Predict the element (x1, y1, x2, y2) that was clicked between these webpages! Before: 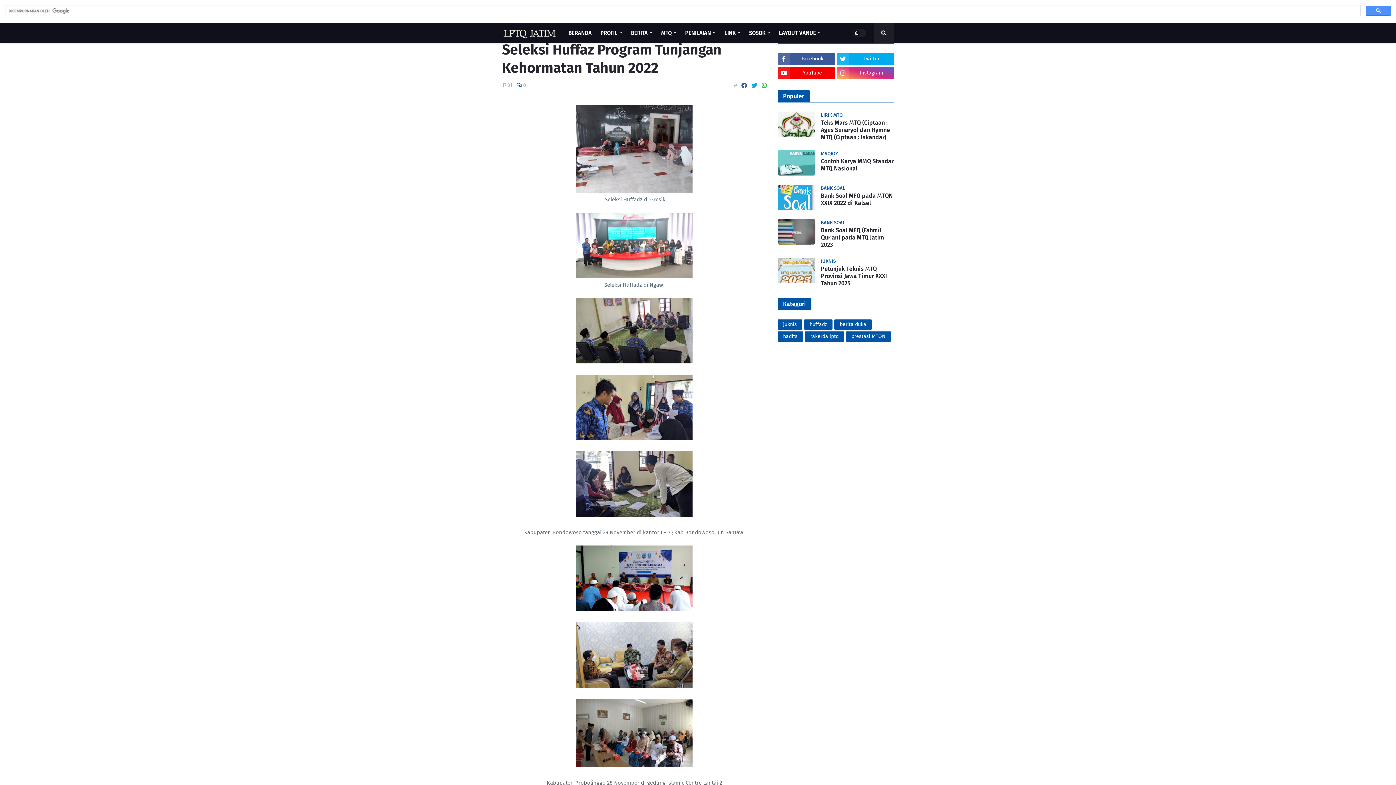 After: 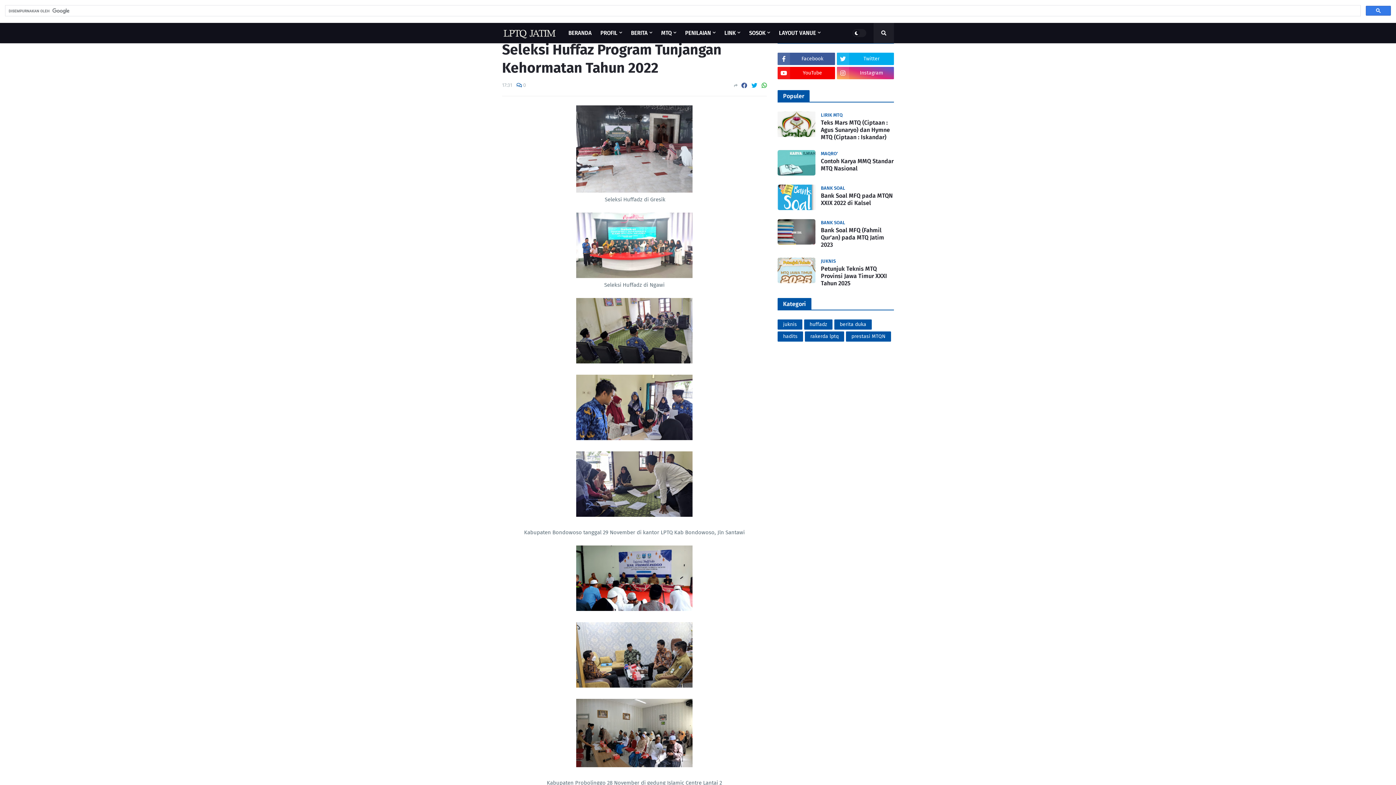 Action: bbox: (1366, 5, 1391, 15)